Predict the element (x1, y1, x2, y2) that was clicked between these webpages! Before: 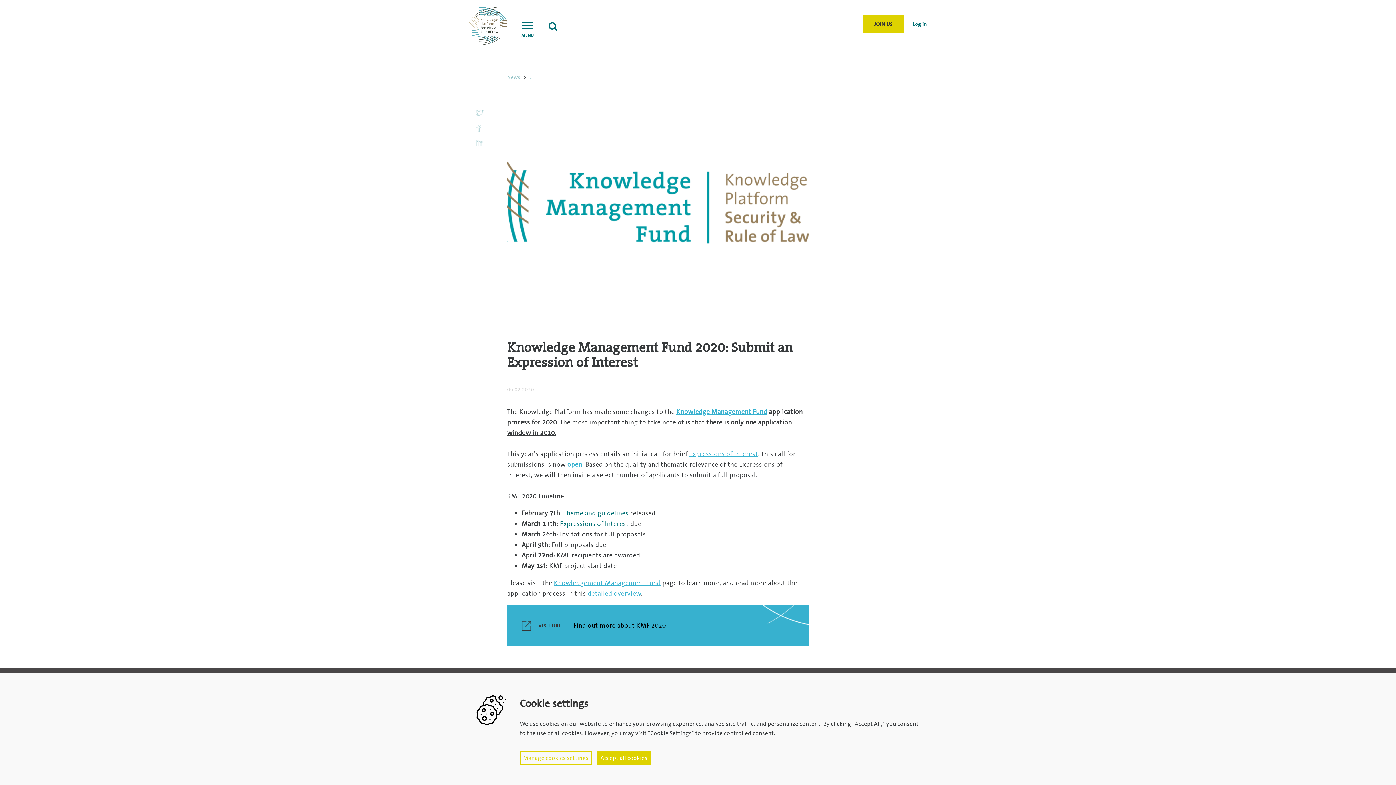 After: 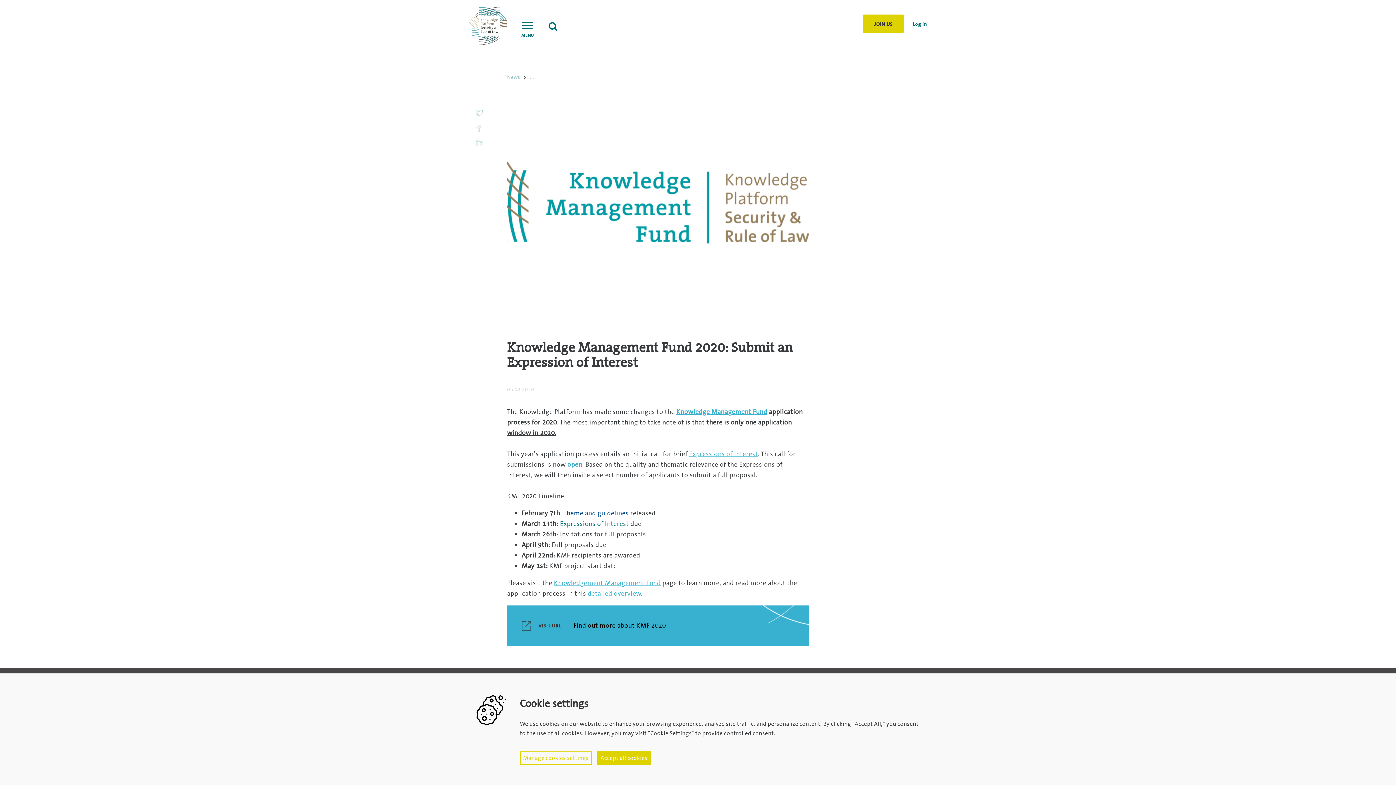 Action: bbox: (563, 509, 628, 517) label: Theme and guidelines